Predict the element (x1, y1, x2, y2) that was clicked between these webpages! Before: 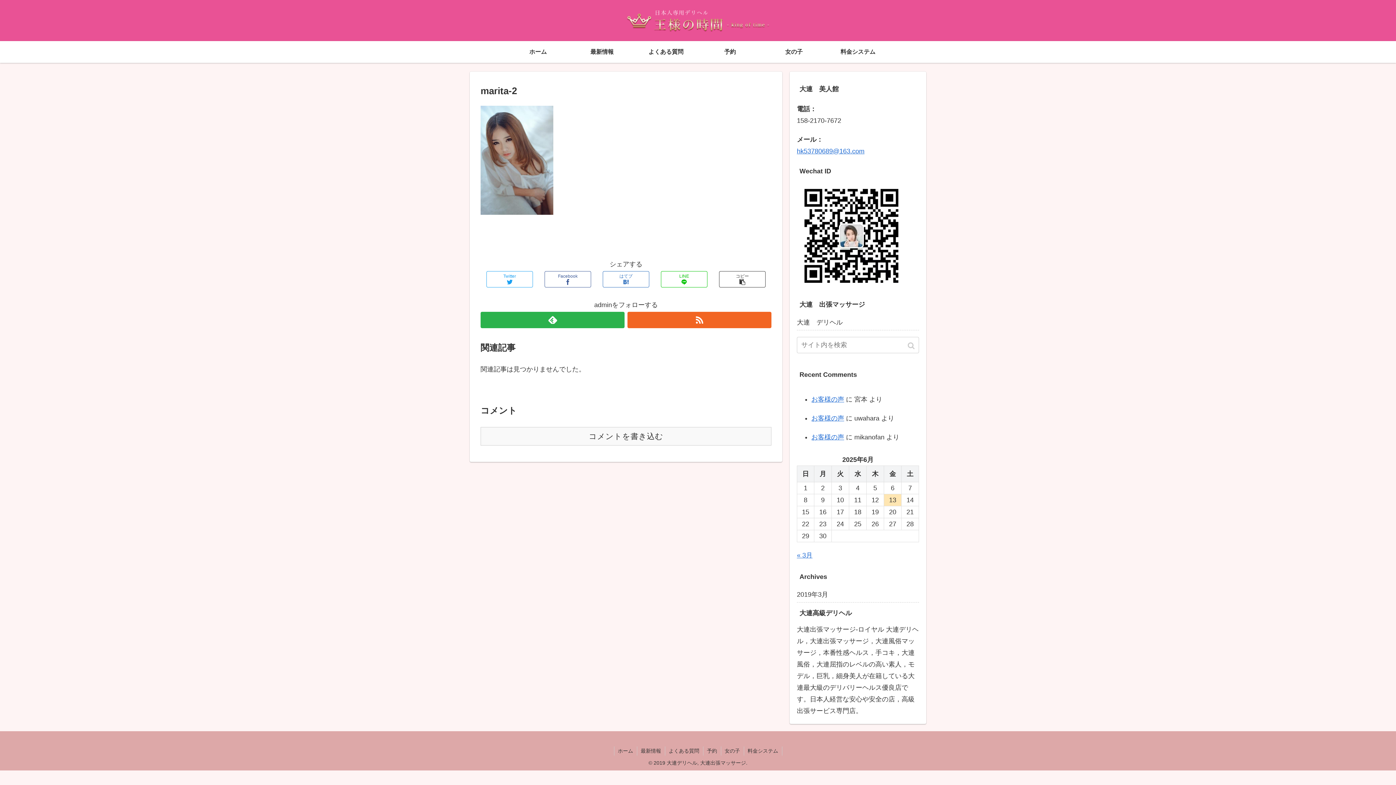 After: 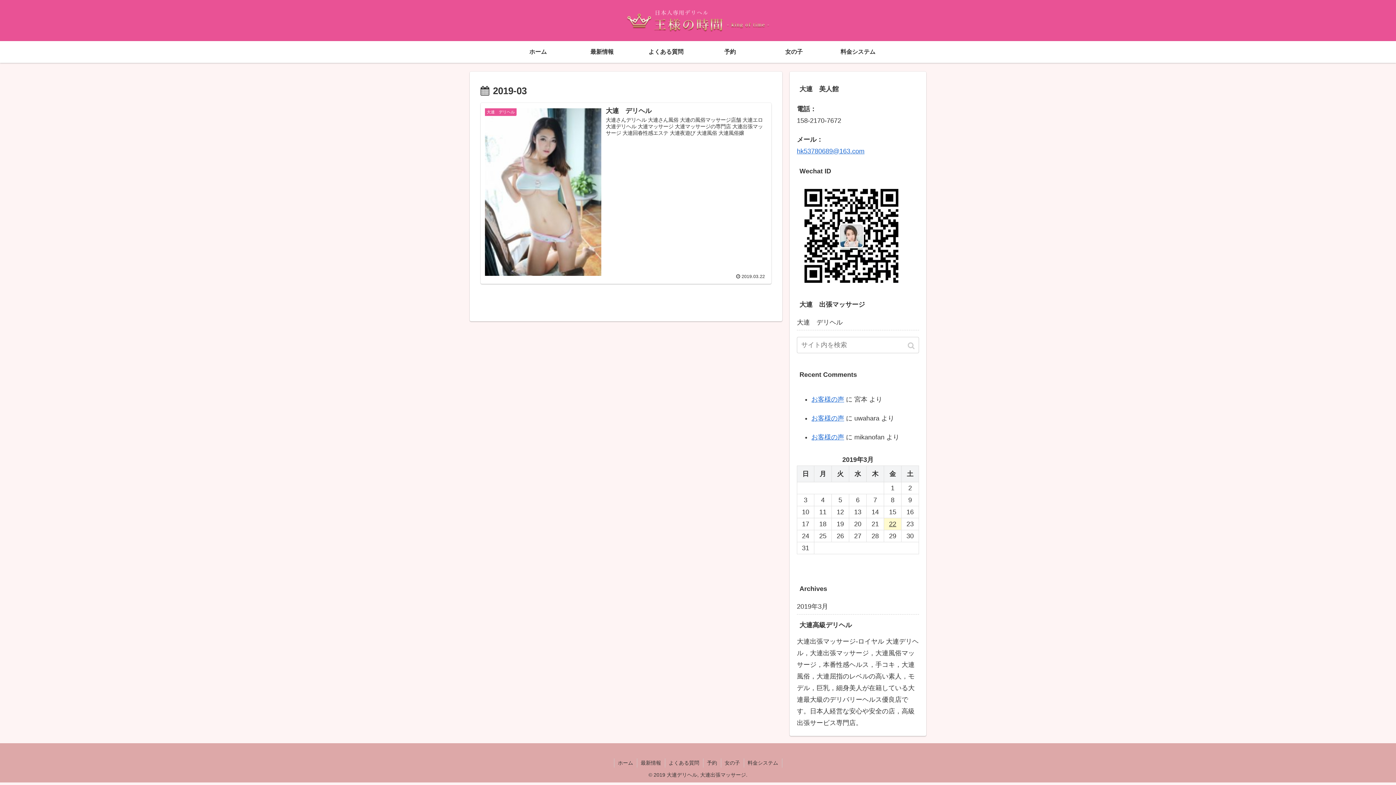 Action: bbox: (797, 587, 919, 603) label: 2019年3月